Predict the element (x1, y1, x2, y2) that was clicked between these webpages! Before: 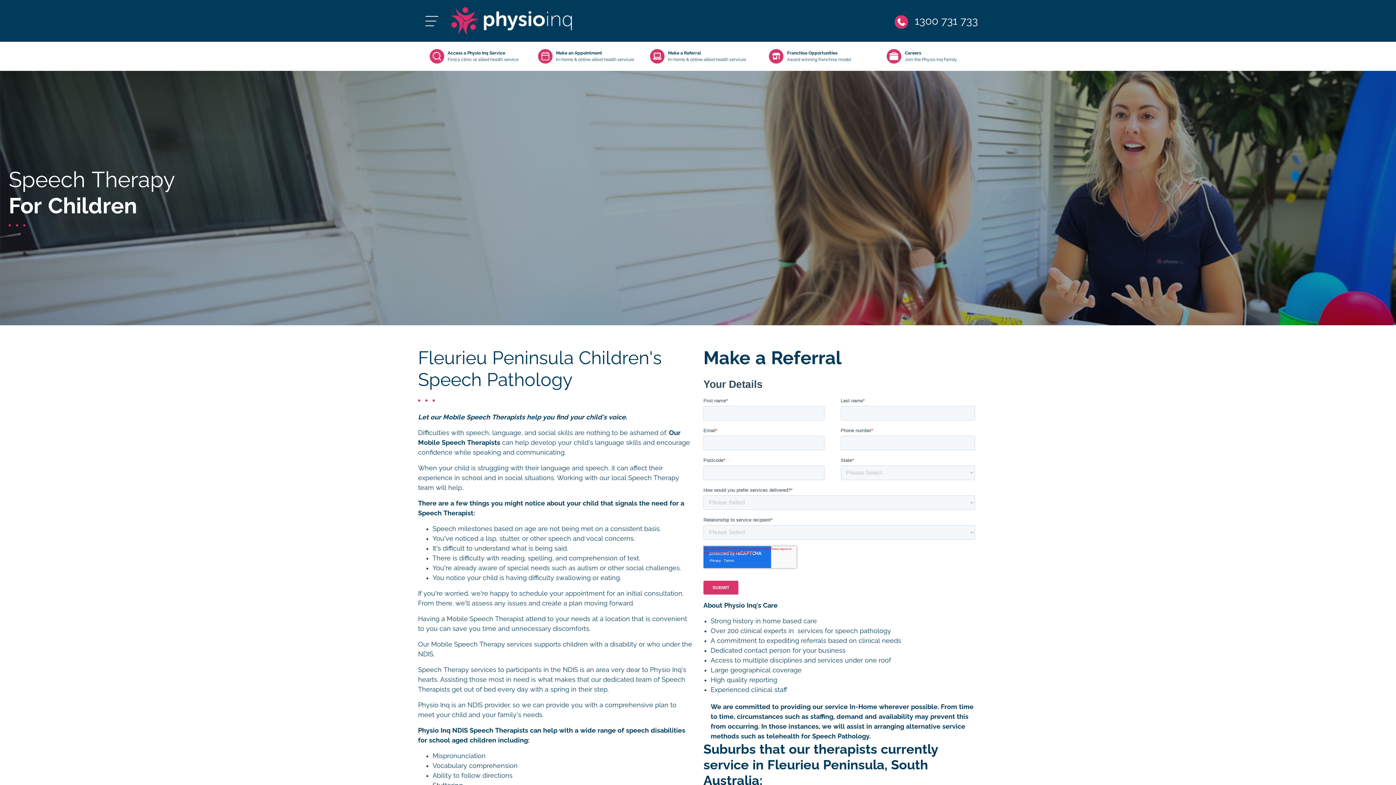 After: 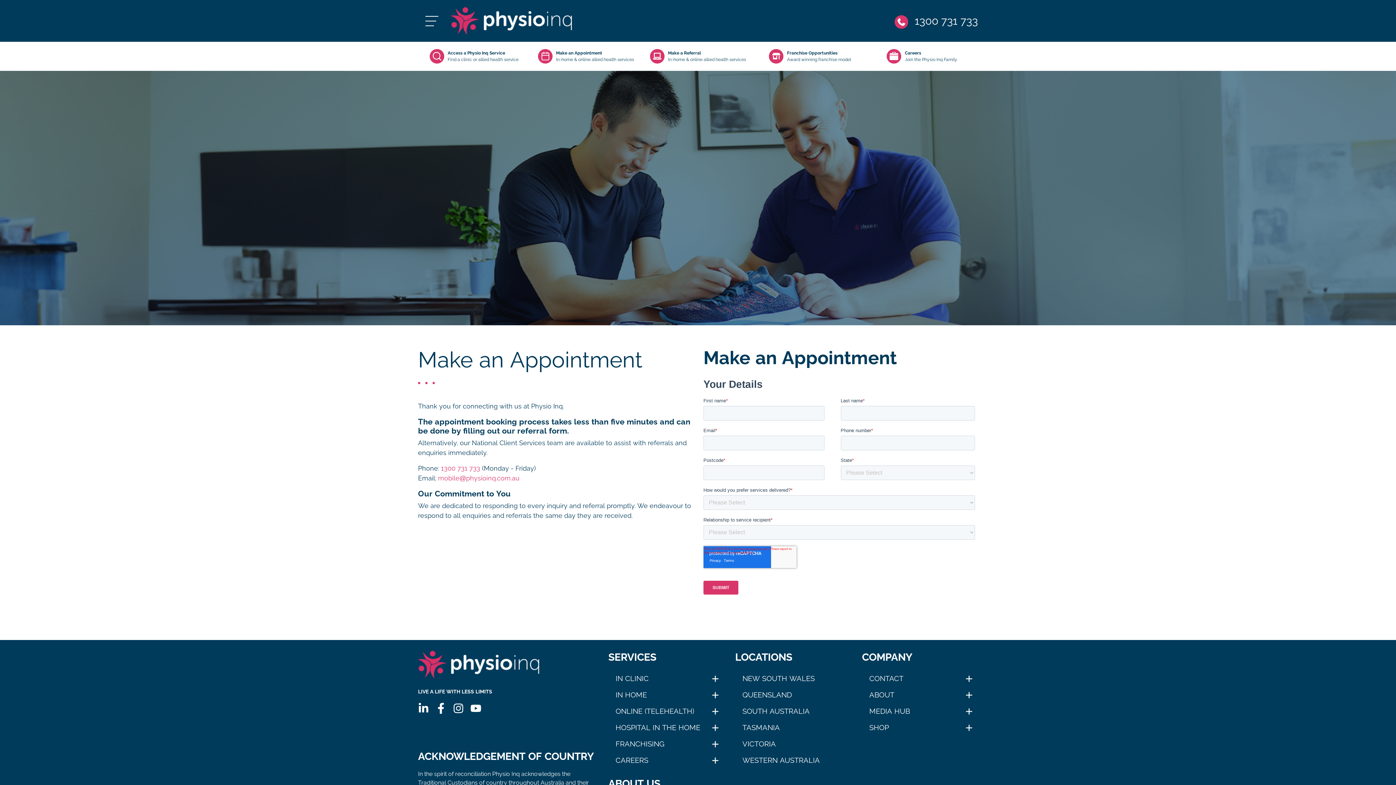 Action: label: Make an Appointment
In-home & online allied health services bbox: (530, 49, 642, 63)